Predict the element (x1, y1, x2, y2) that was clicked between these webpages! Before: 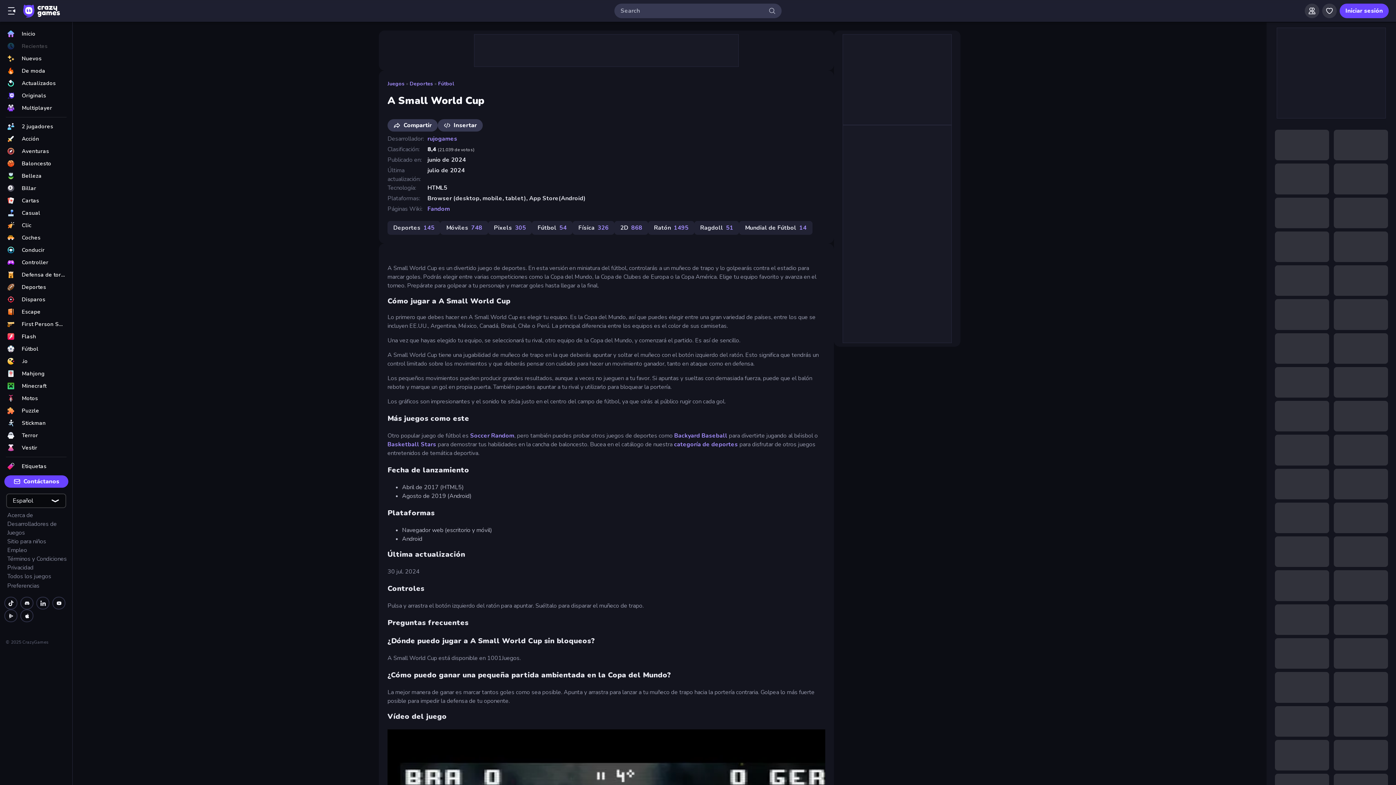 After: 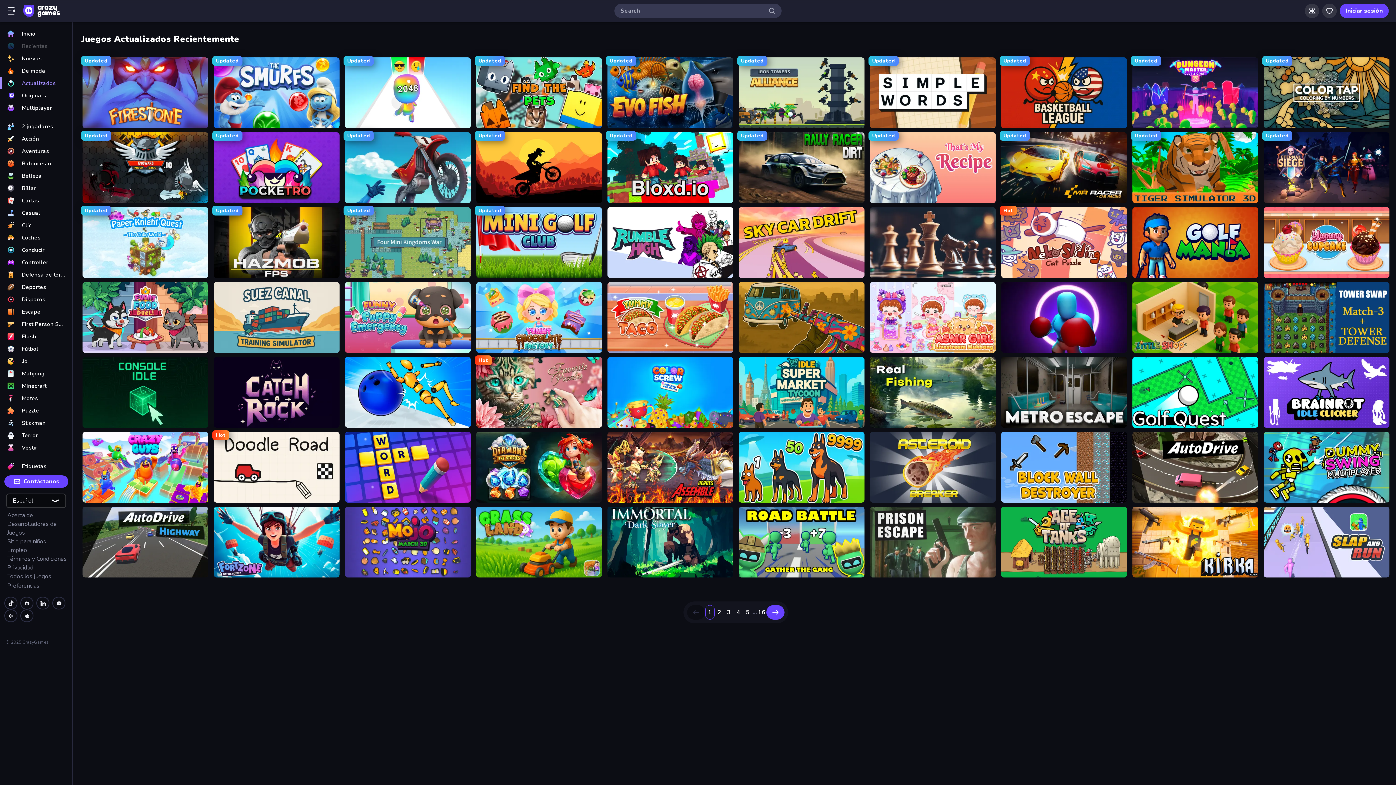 Action: label: Actualizados bbox: (0, 77, 72, 89)